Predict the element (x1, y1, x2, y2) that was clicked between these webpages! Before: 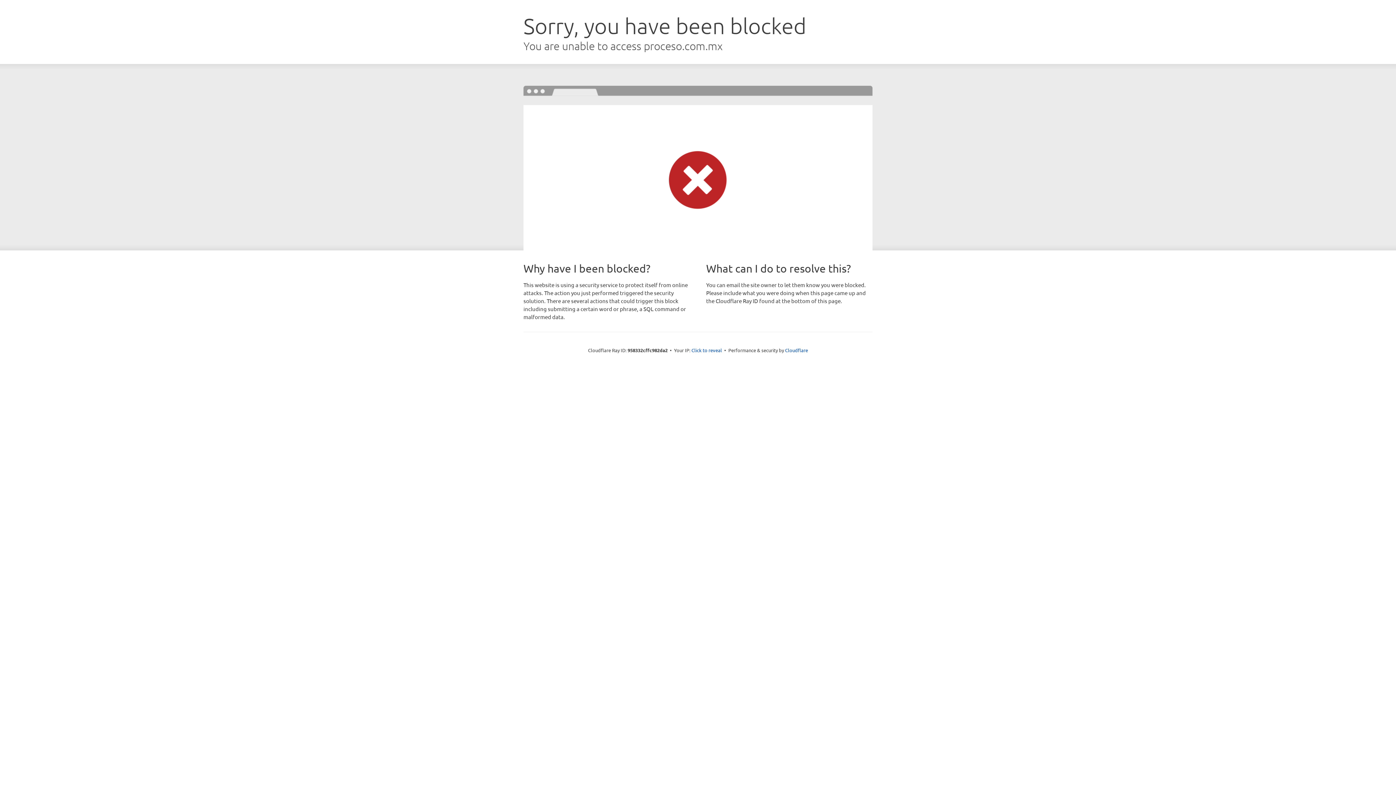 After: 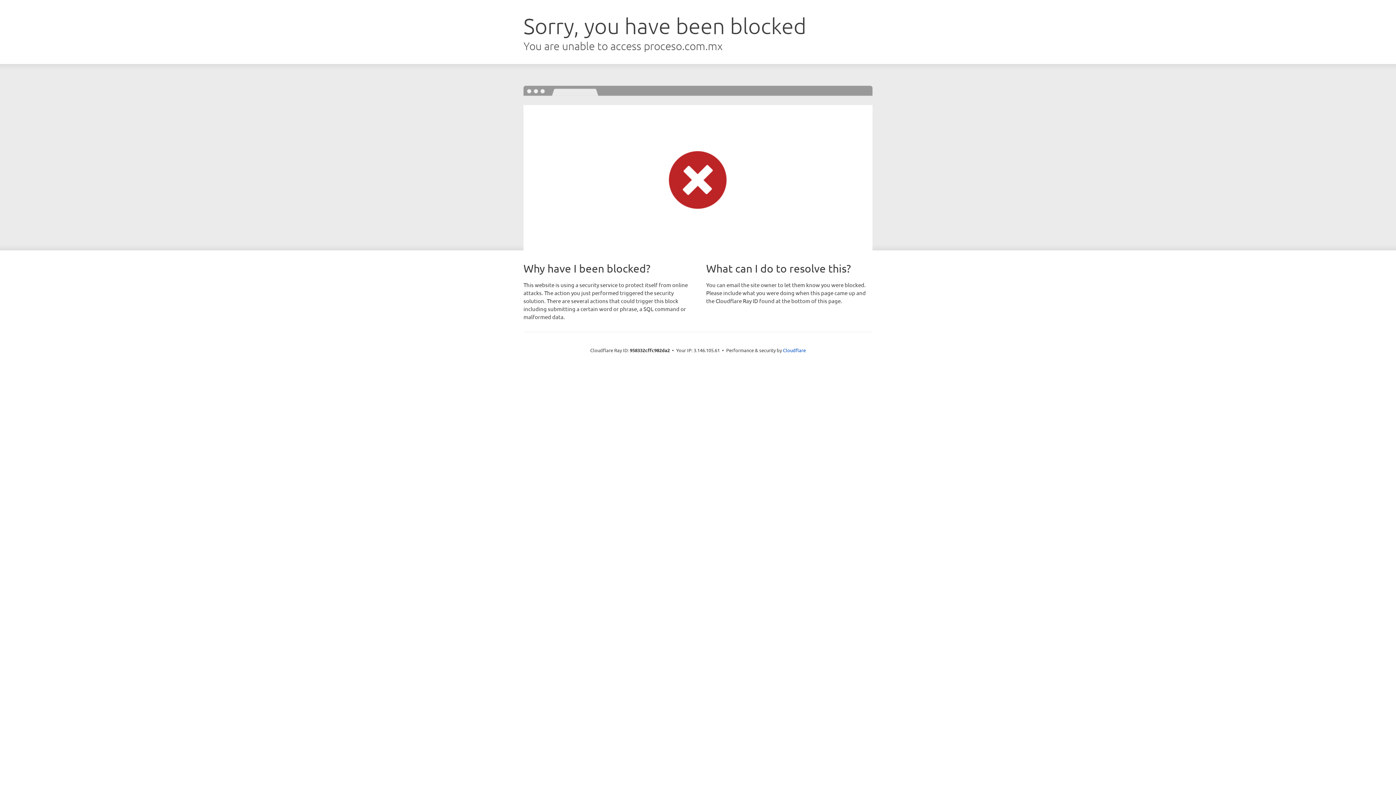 Action: label: Click to reveal bbox: (691, 346, 722, 353)